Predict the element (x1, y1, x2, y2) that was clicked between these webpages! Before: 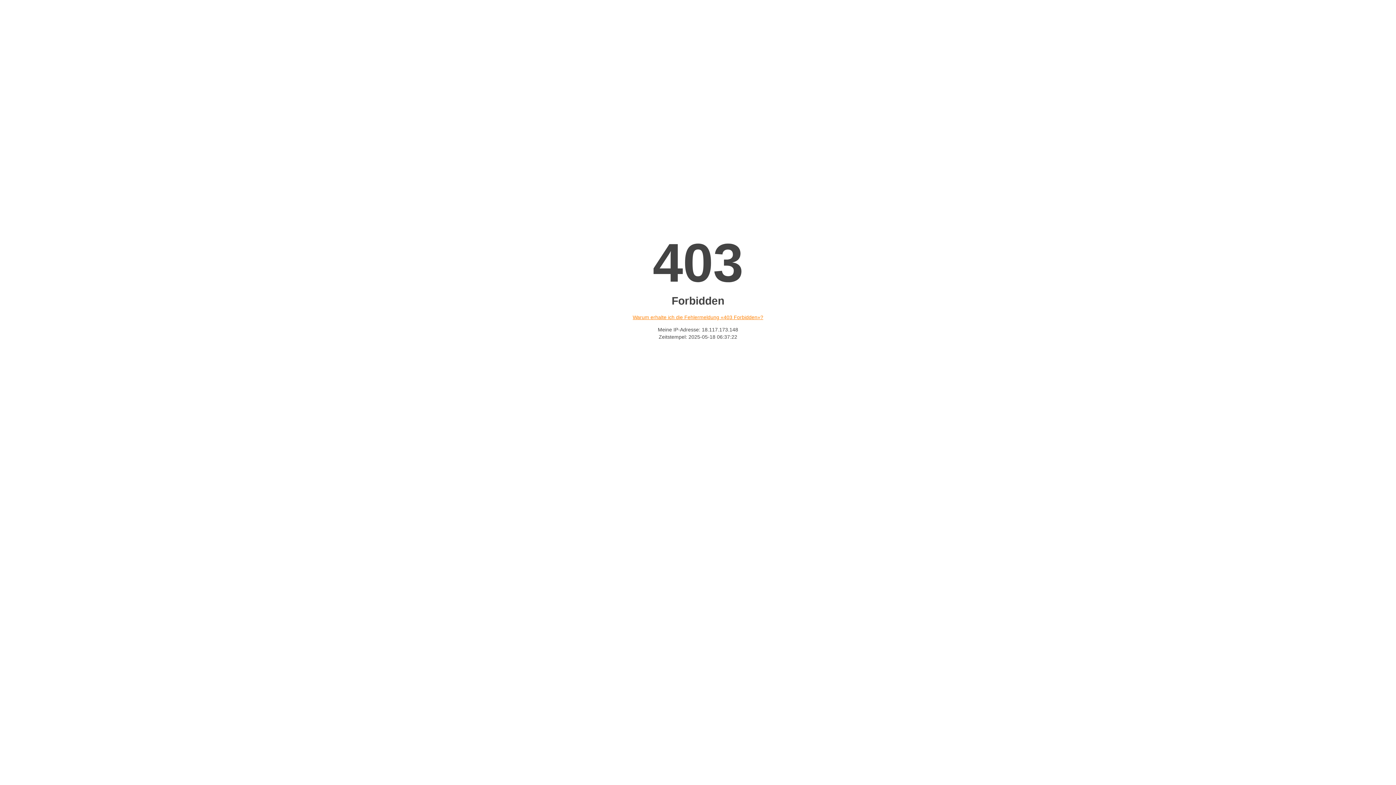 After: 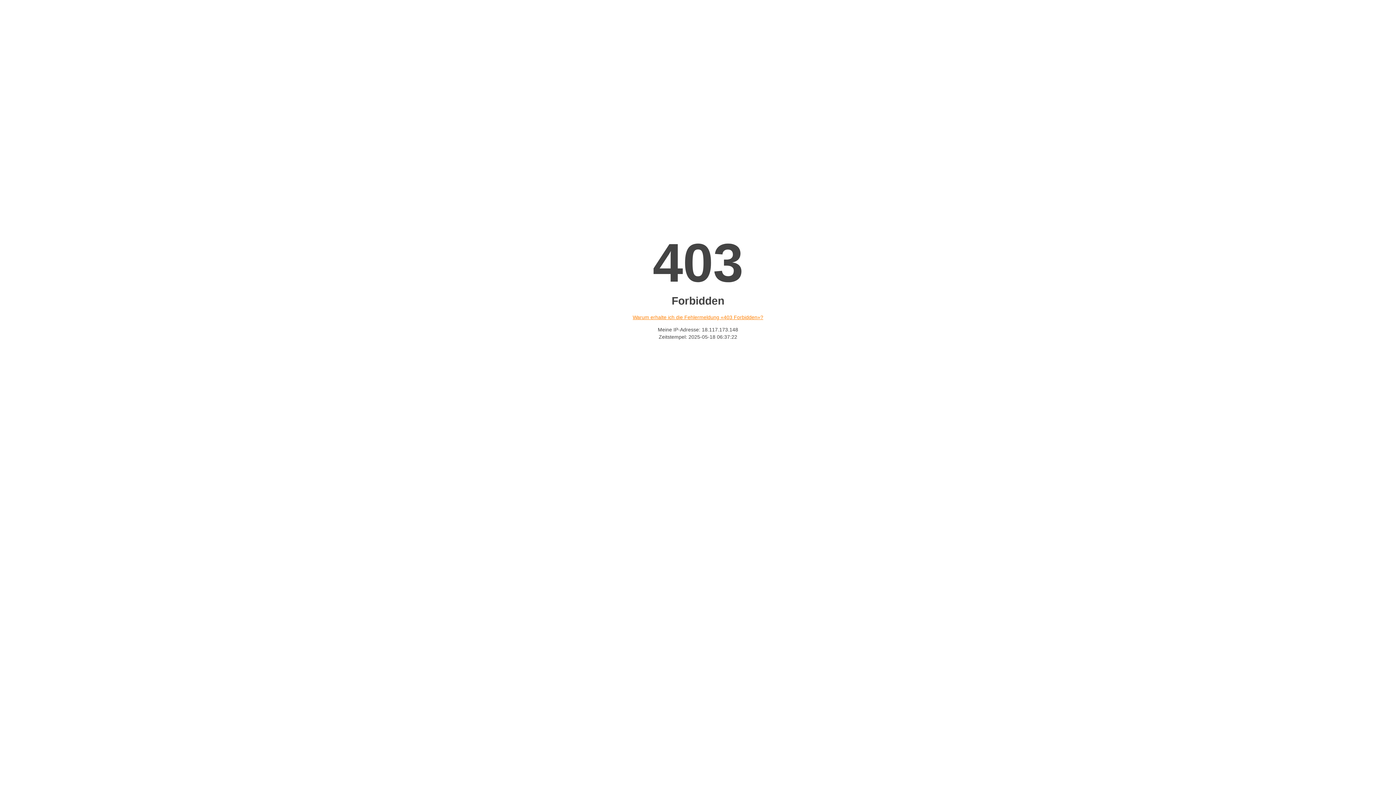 Action: label: Warum erhalte ich die Fehlermeldung «403 Forbidden»? bbox: (632, 314, 763, 320)